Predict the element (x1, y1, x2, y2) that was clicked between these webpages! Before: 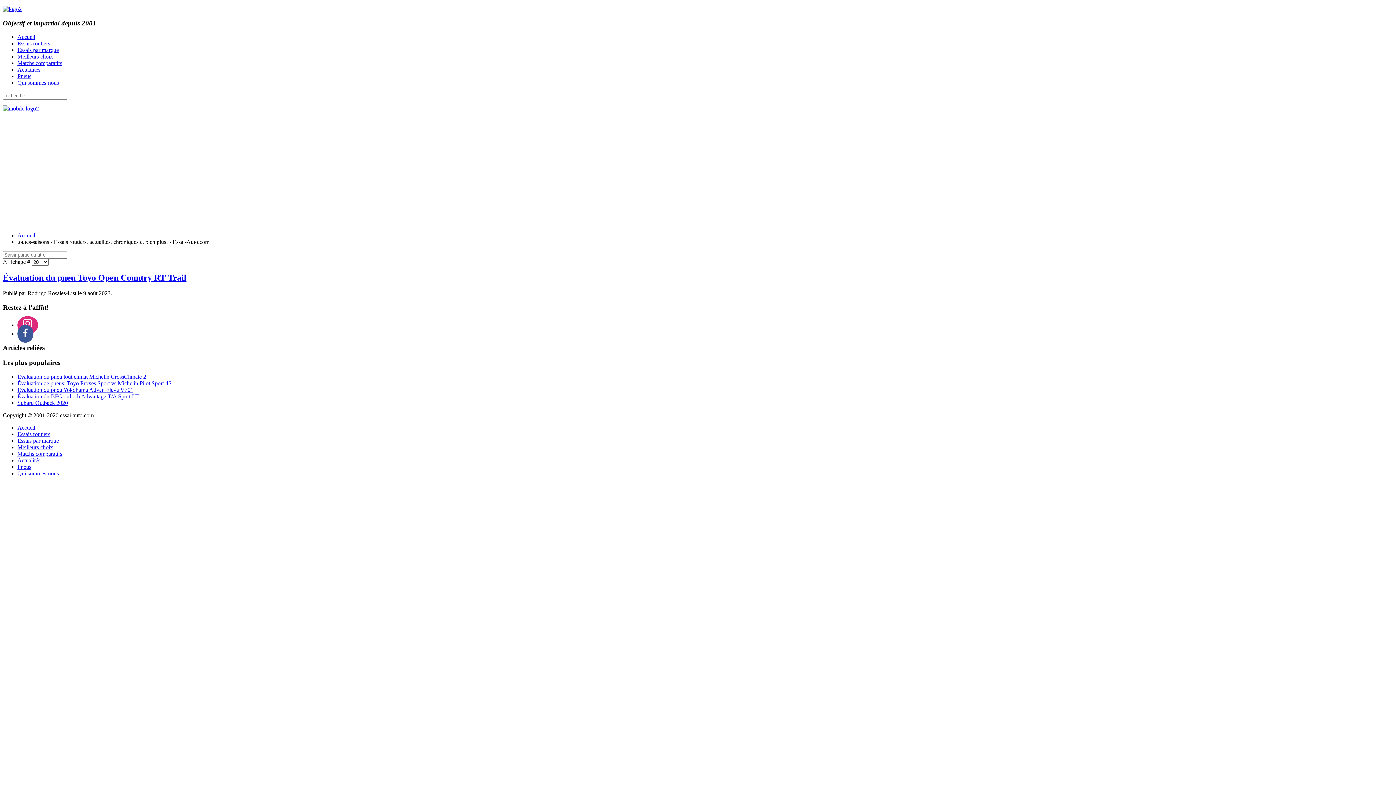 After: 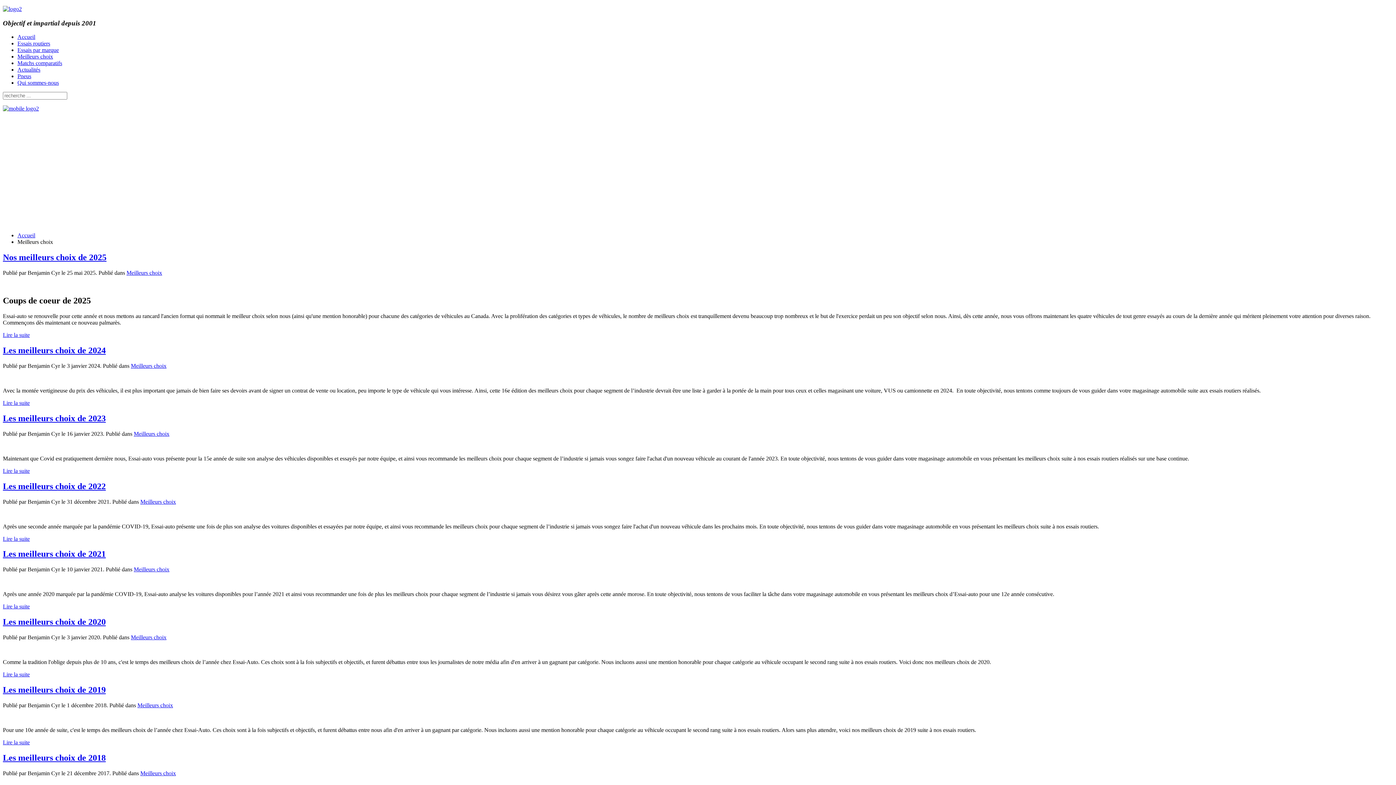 Action: label: Meilleurs choix bbox: (17, 53, 53, 59)